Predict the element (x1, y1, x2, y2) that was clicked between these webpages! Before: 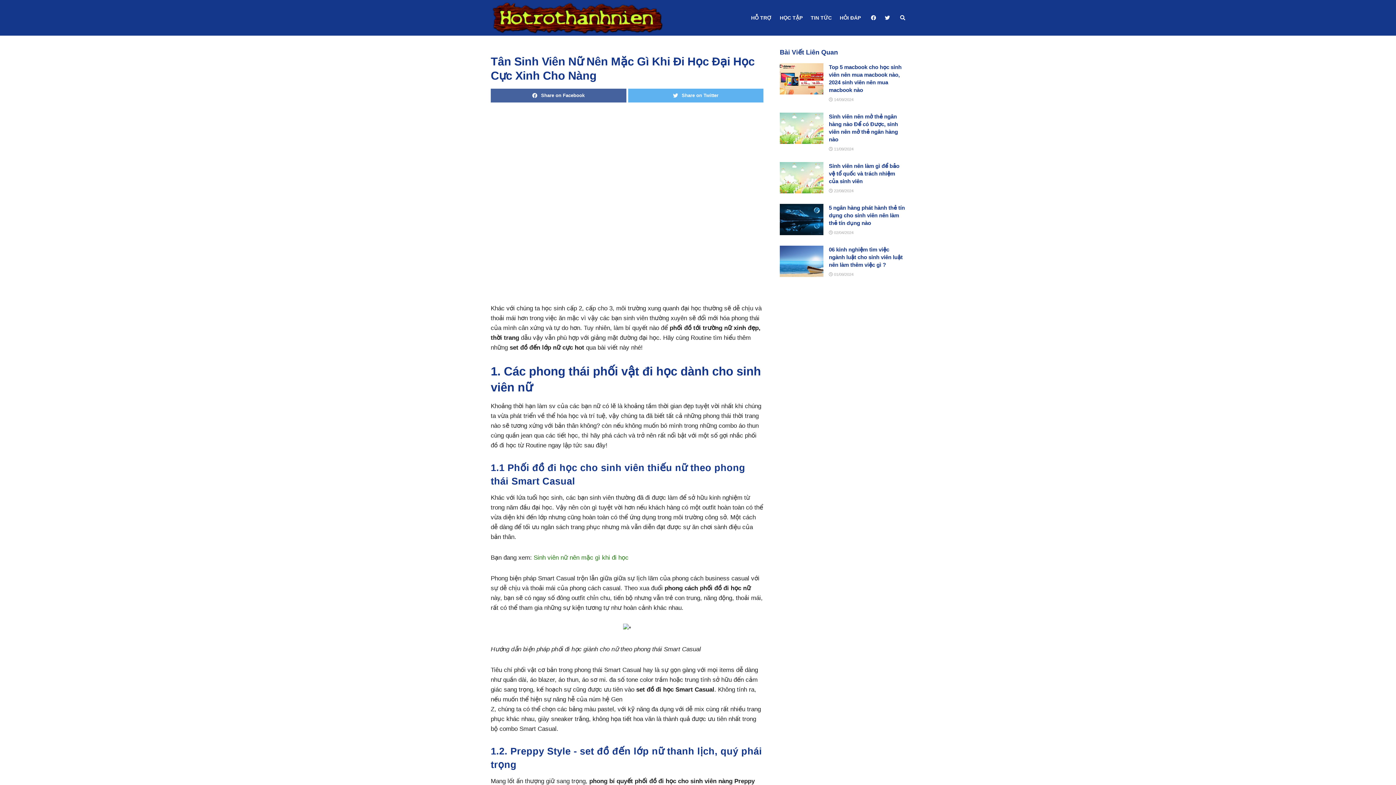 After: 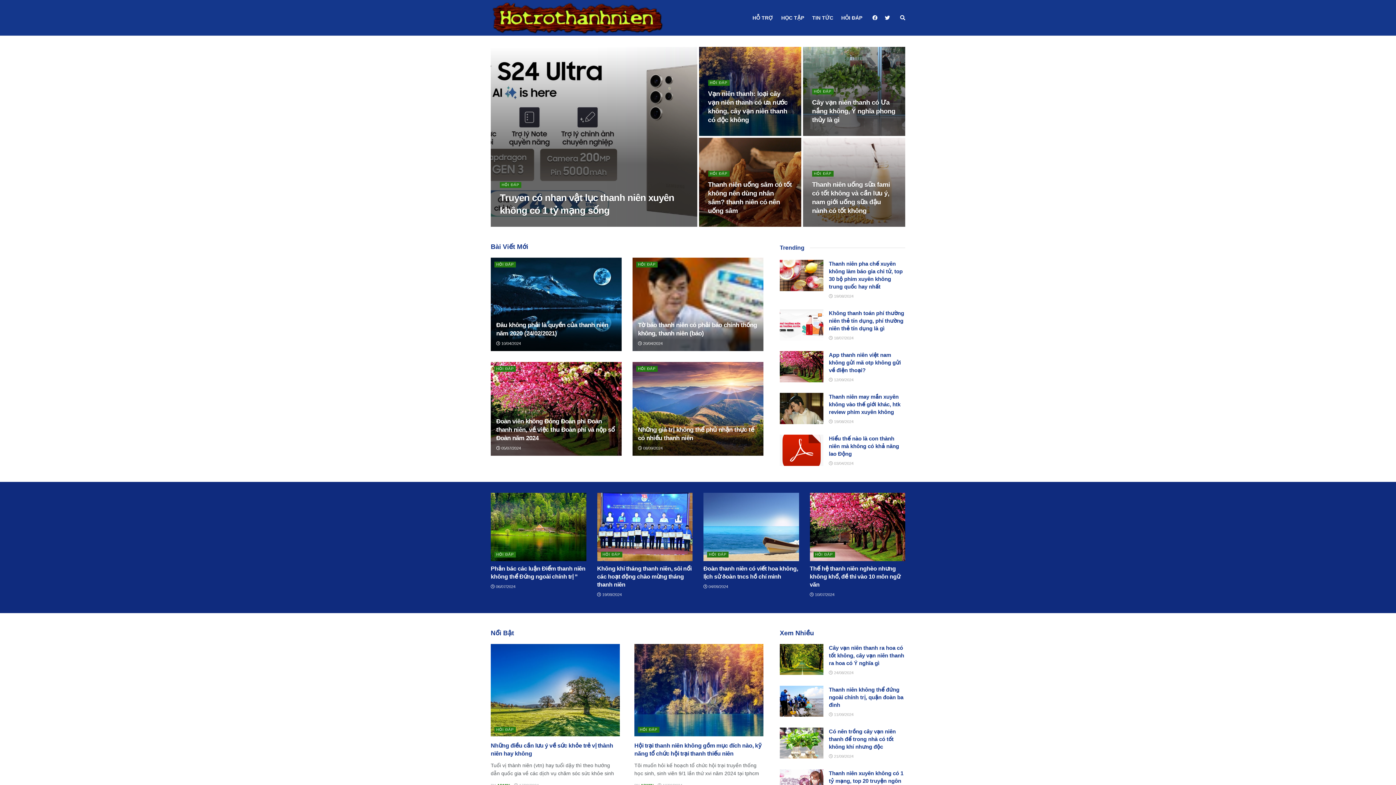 Action: bbox: (490, 0, 664, 35)